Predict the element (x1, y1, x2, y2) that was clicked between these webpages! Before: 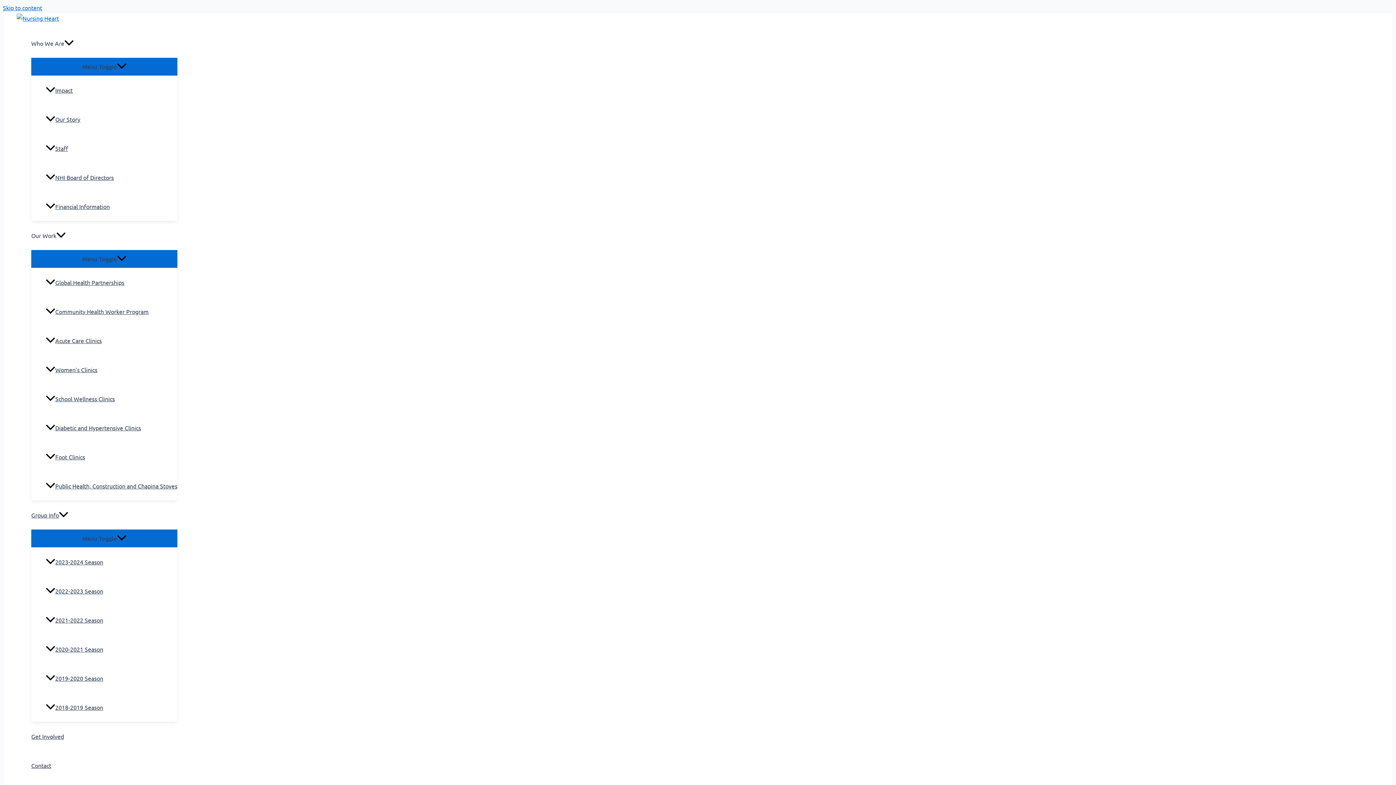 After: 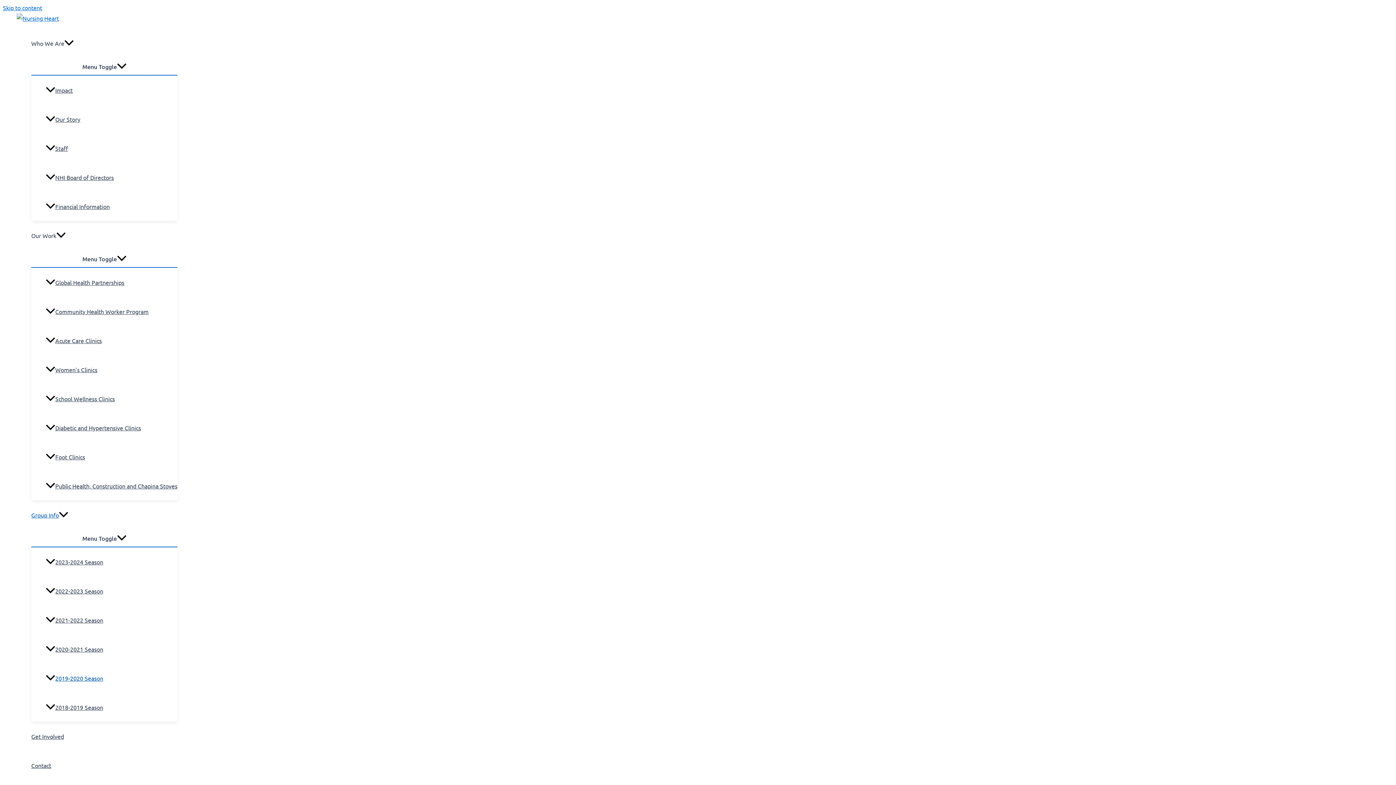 Action: label: Group Info bbox: (31, 500, 177, 529)